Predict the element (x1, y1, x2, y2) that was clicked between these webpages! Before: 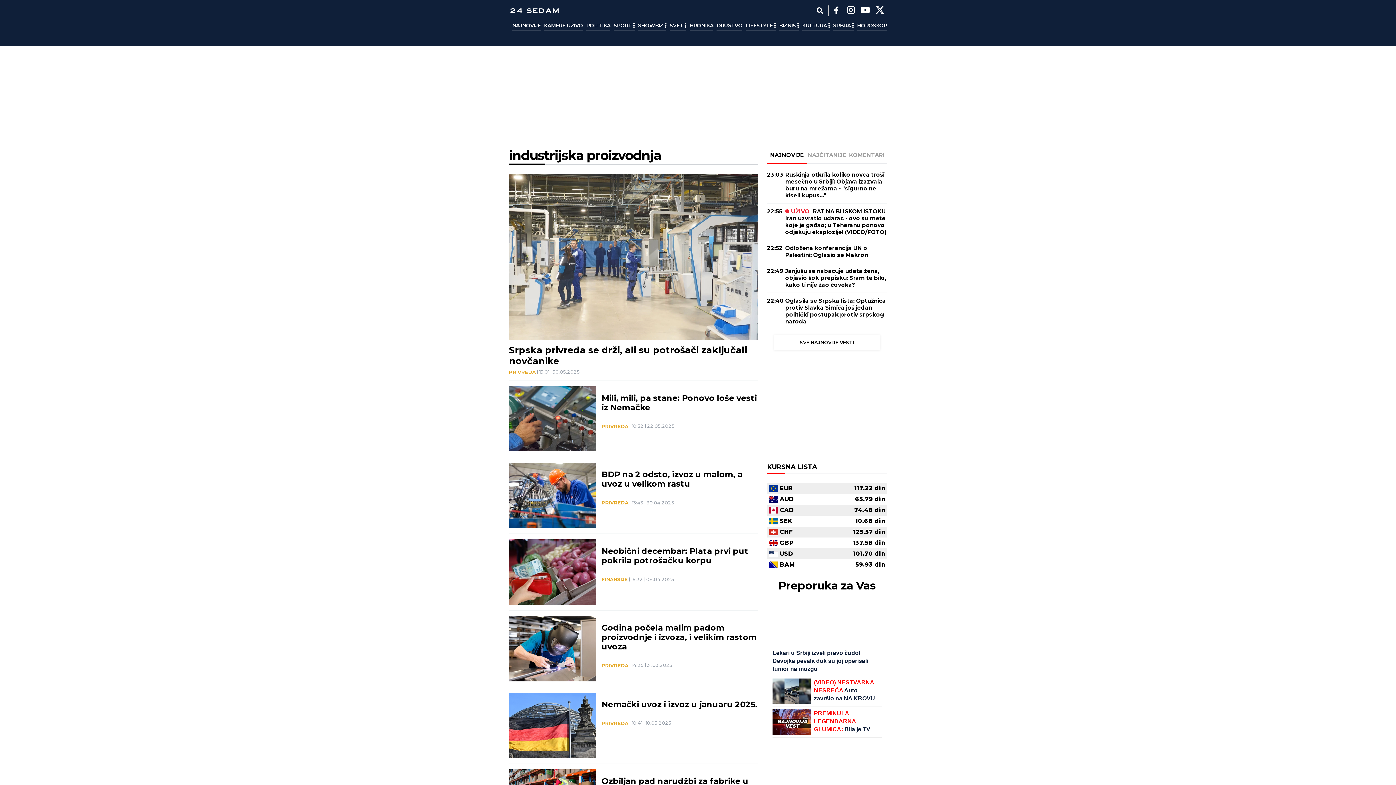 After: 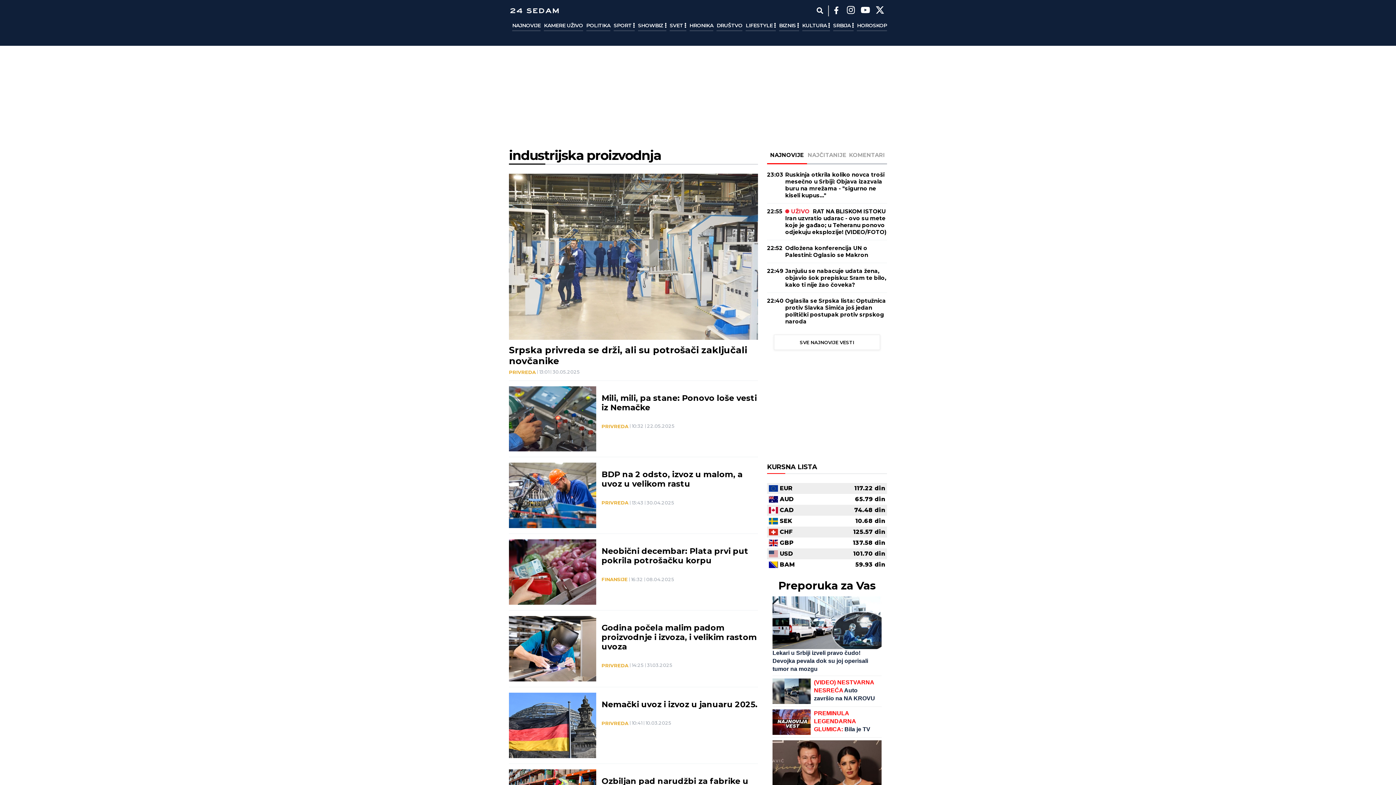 Action: bbox: (845, 5, 856, 16) label: Instagram